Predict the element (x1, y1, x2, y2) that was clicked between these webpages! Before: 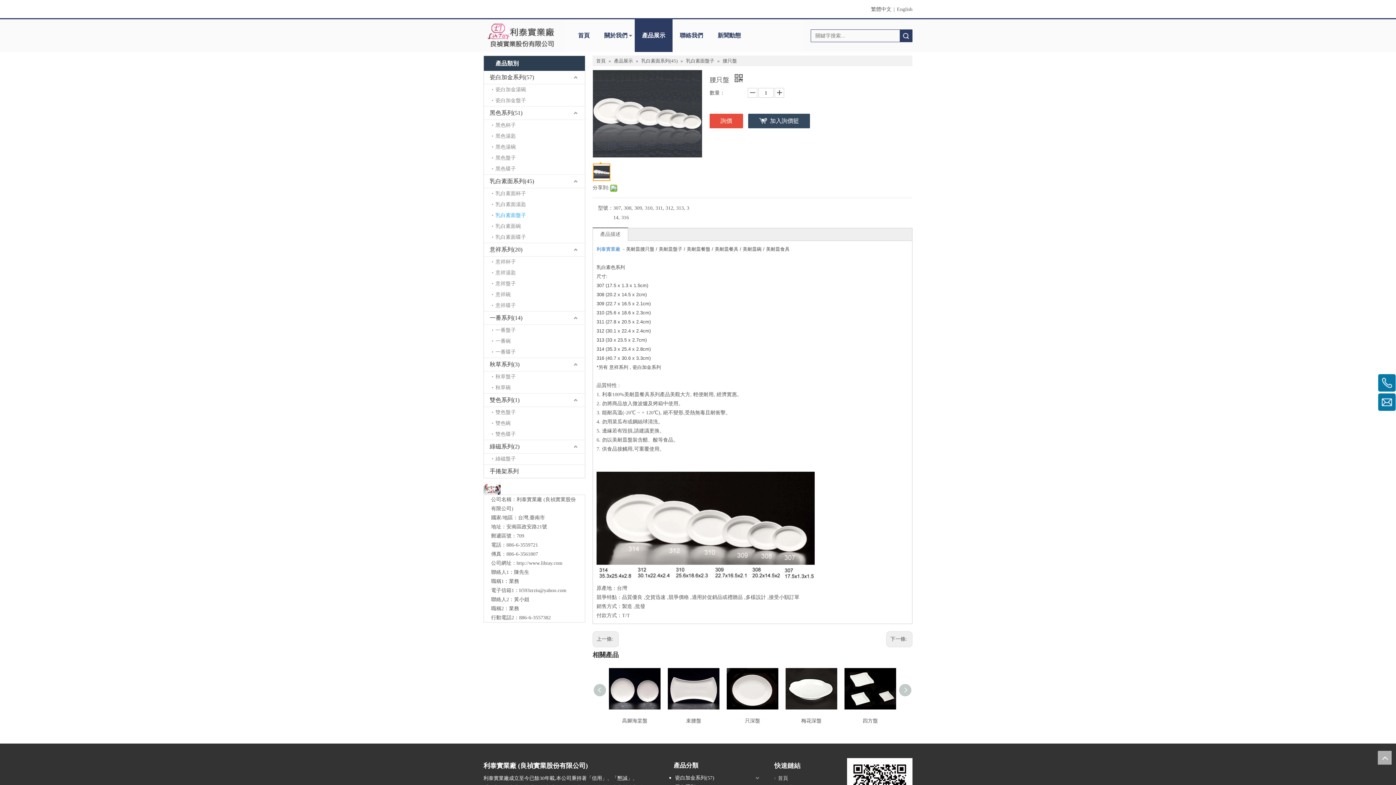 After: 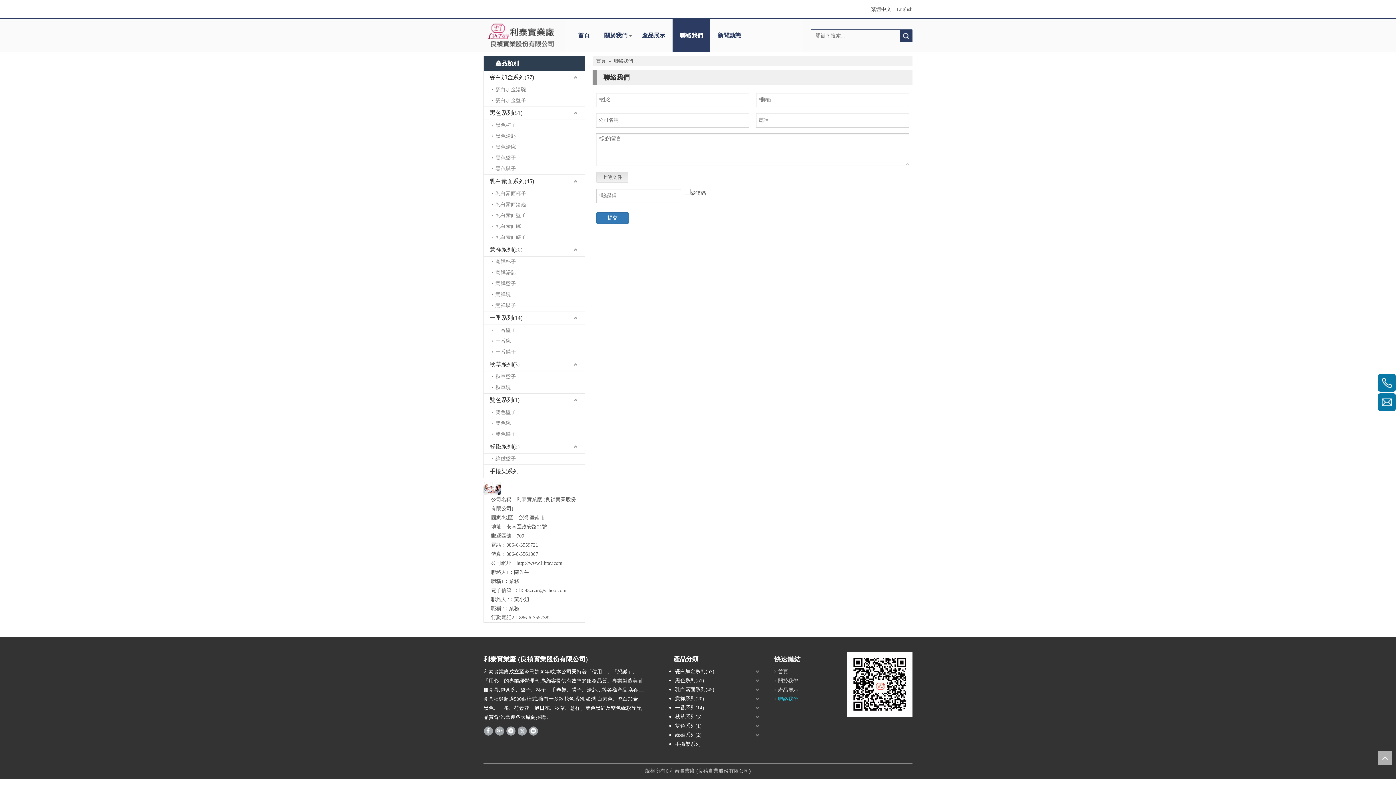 Action: label: 聯絡我們 bbox: (672, 19, 710, 52)